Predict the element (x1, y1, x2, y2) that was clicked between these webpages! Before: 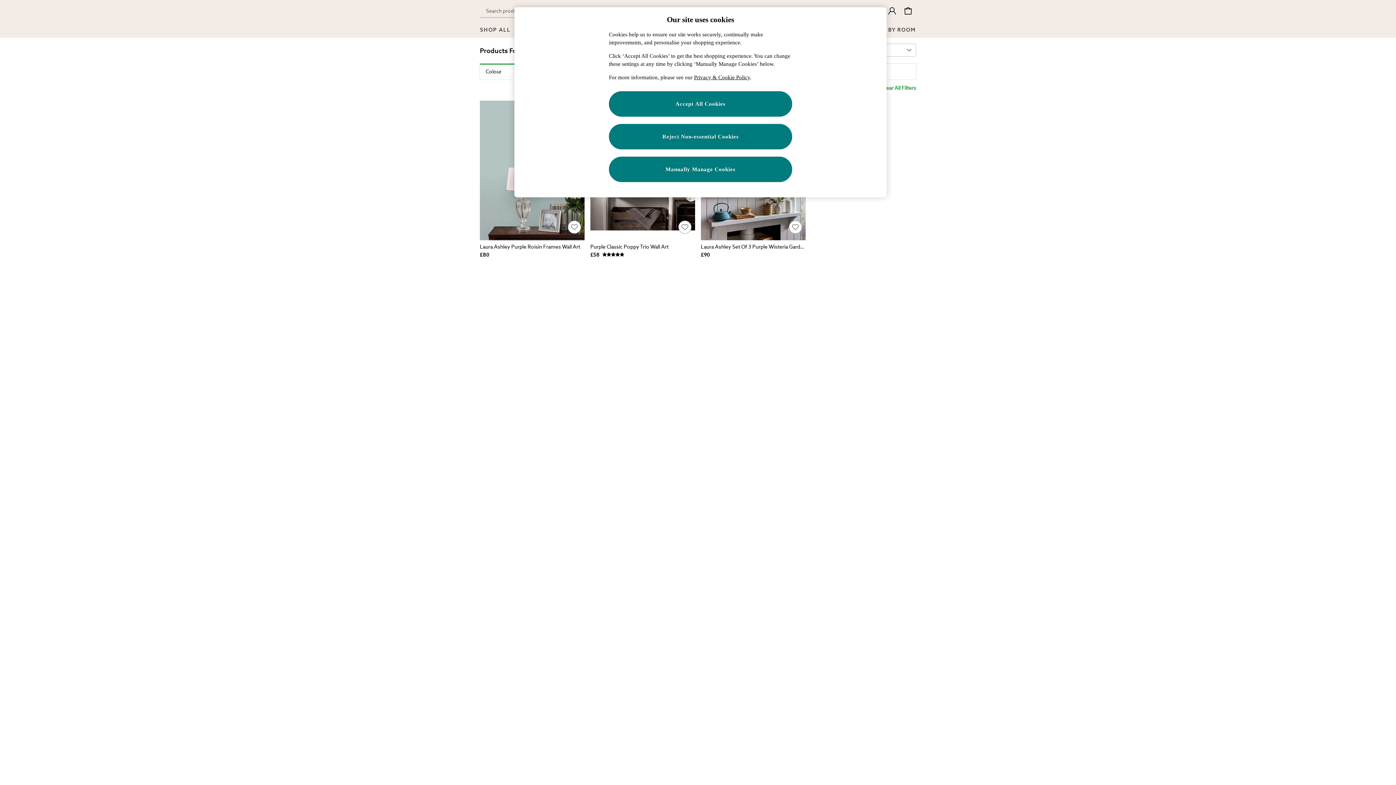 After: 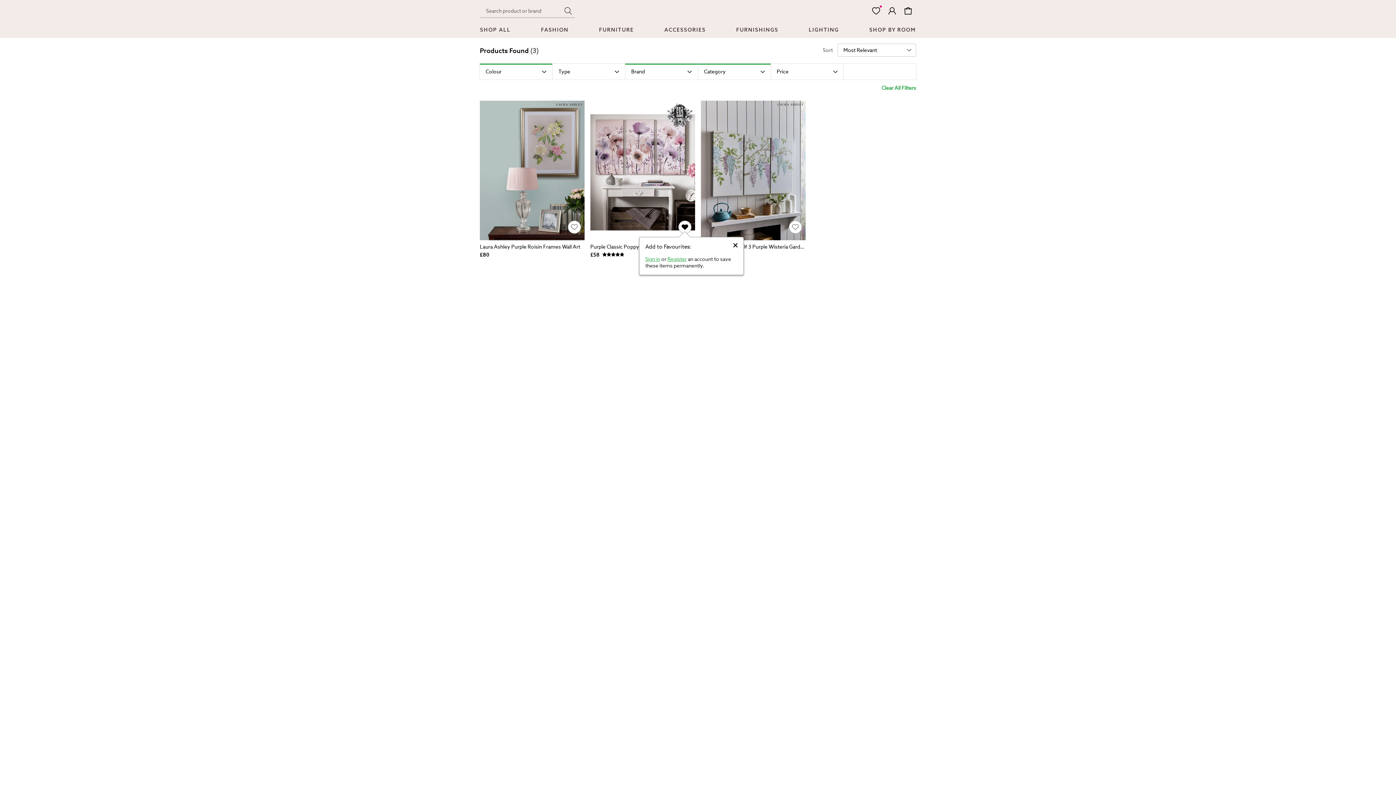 Action: label: Add to Favourites: Purple Classic Poppy Trio Wall Art Inactive bbox: (678, 221, 691, 233)